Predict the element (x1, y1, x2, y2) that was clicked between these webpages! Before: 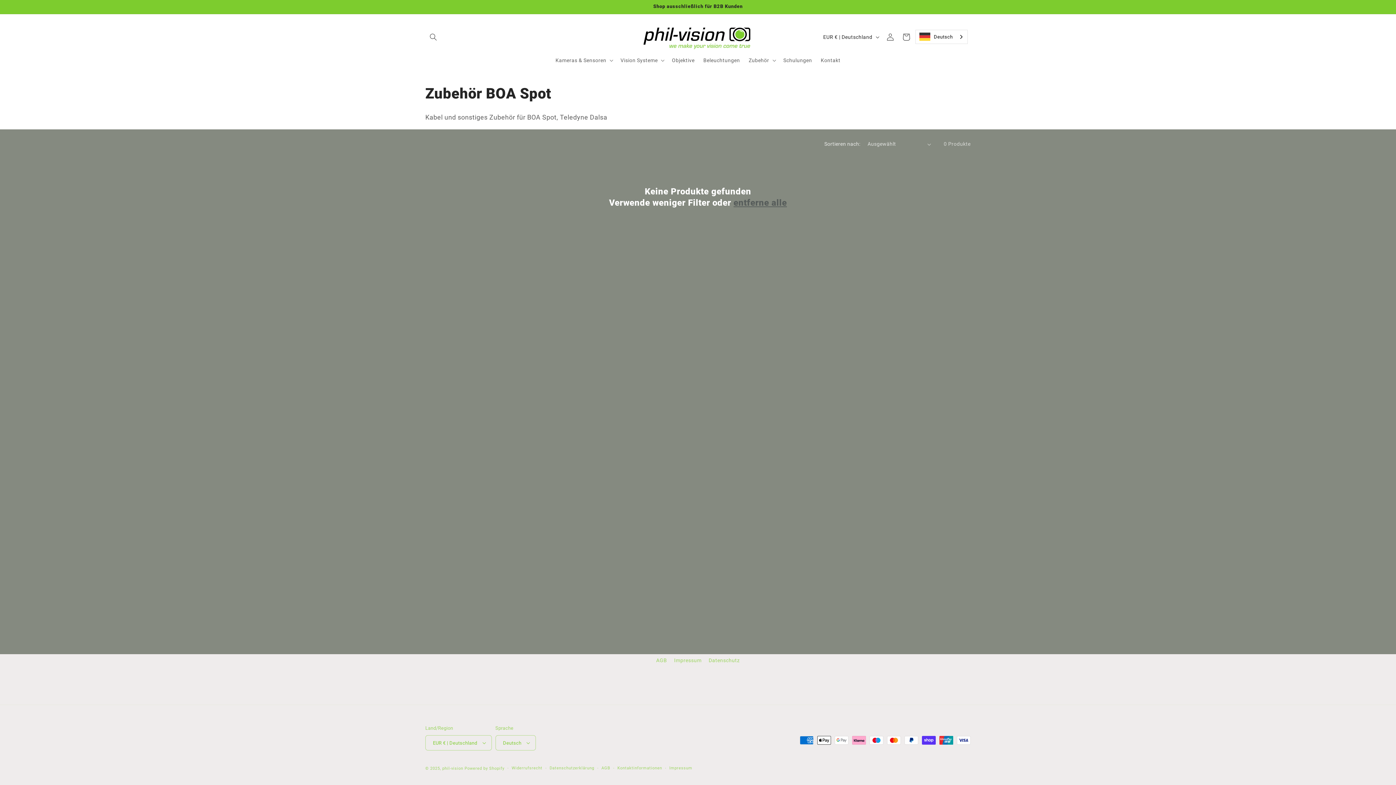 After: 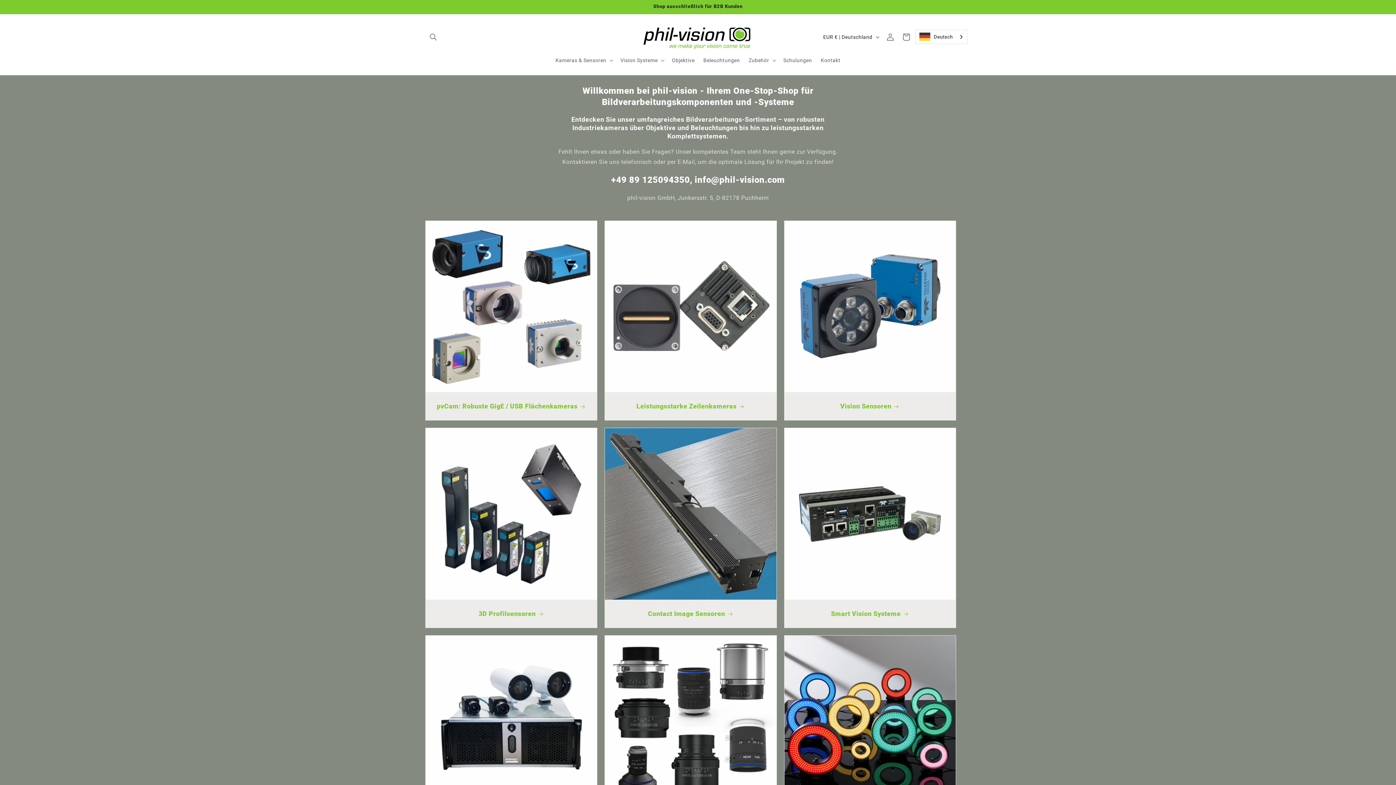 Action: bbox: (640, 21, 755, 52)